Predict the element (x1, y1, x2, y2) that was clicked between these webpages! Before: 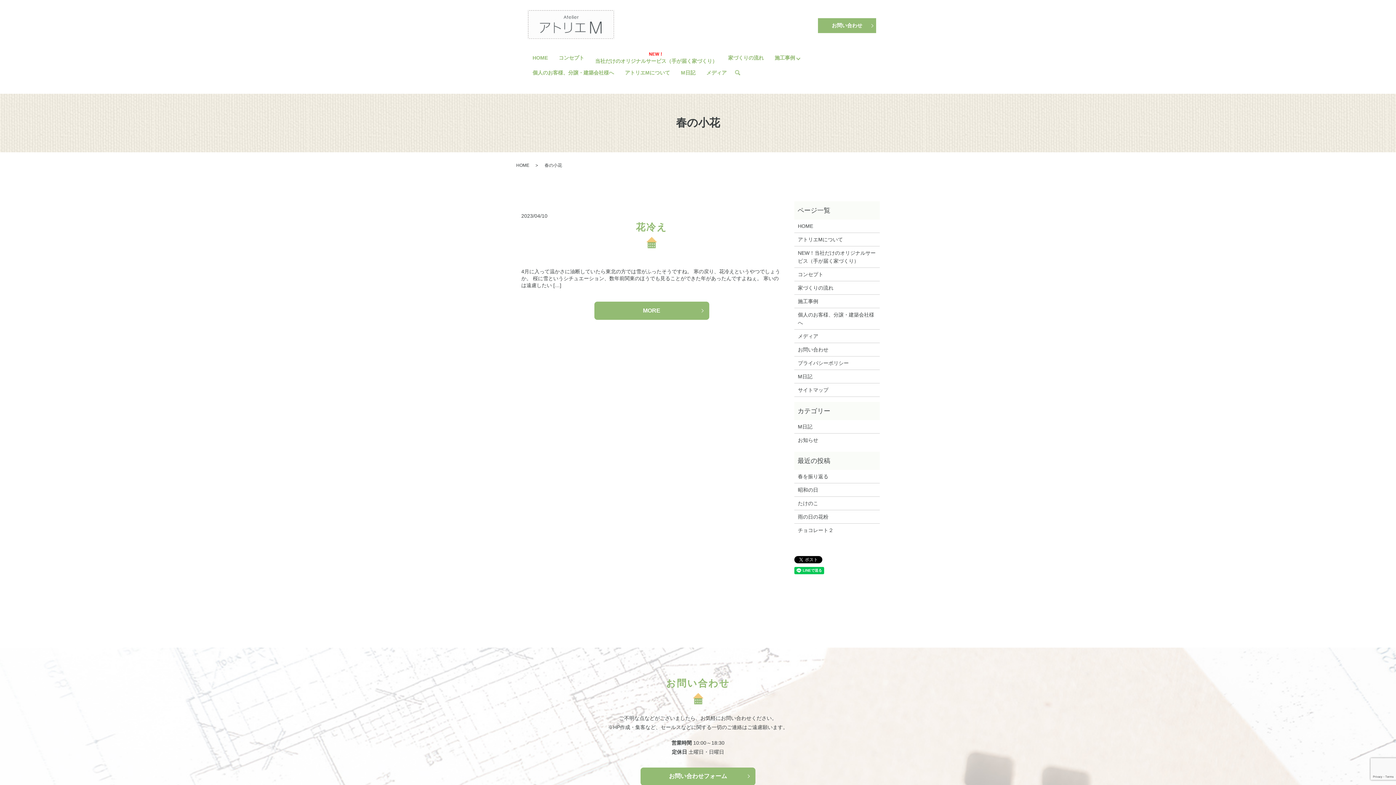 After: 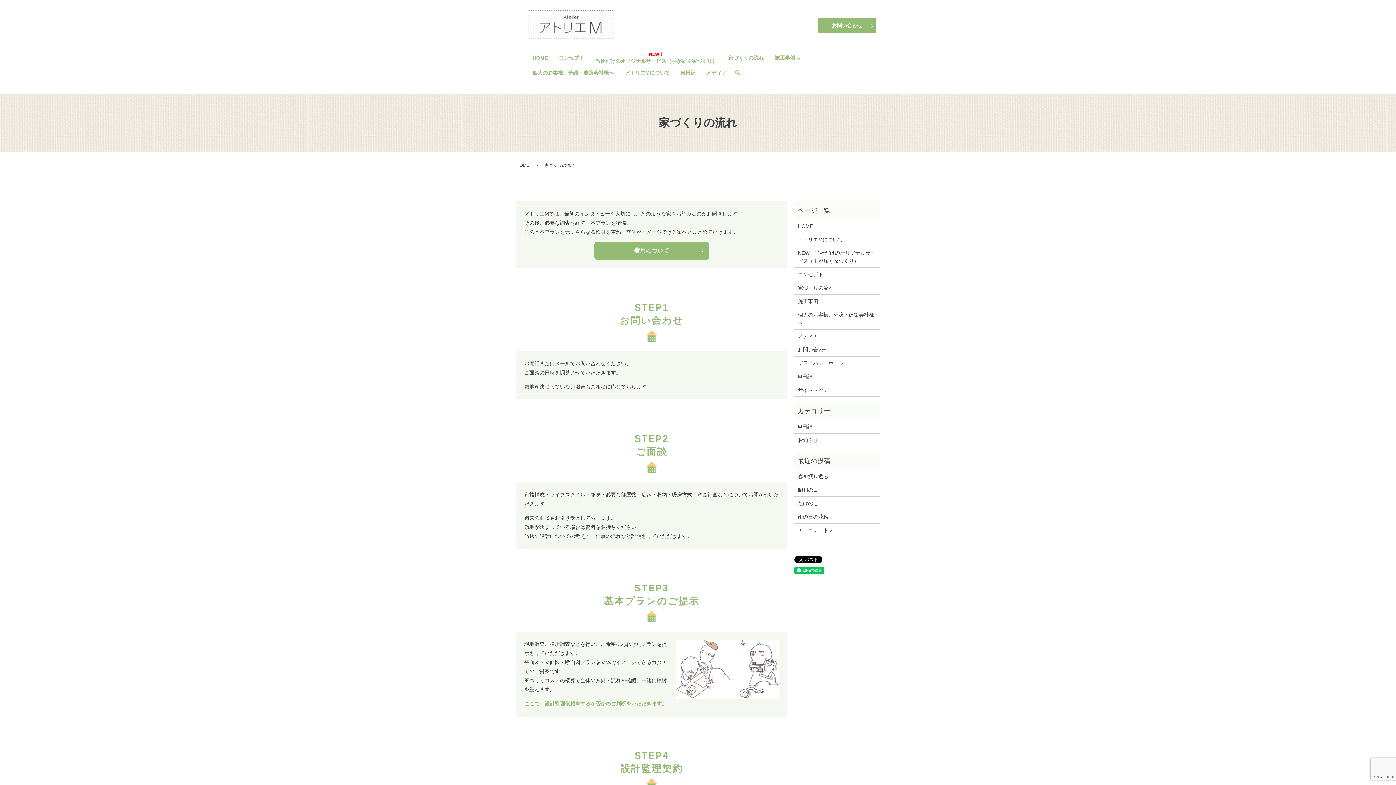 Action: bbox: (722, 52, 769, 64) label: 家づくりの流れ